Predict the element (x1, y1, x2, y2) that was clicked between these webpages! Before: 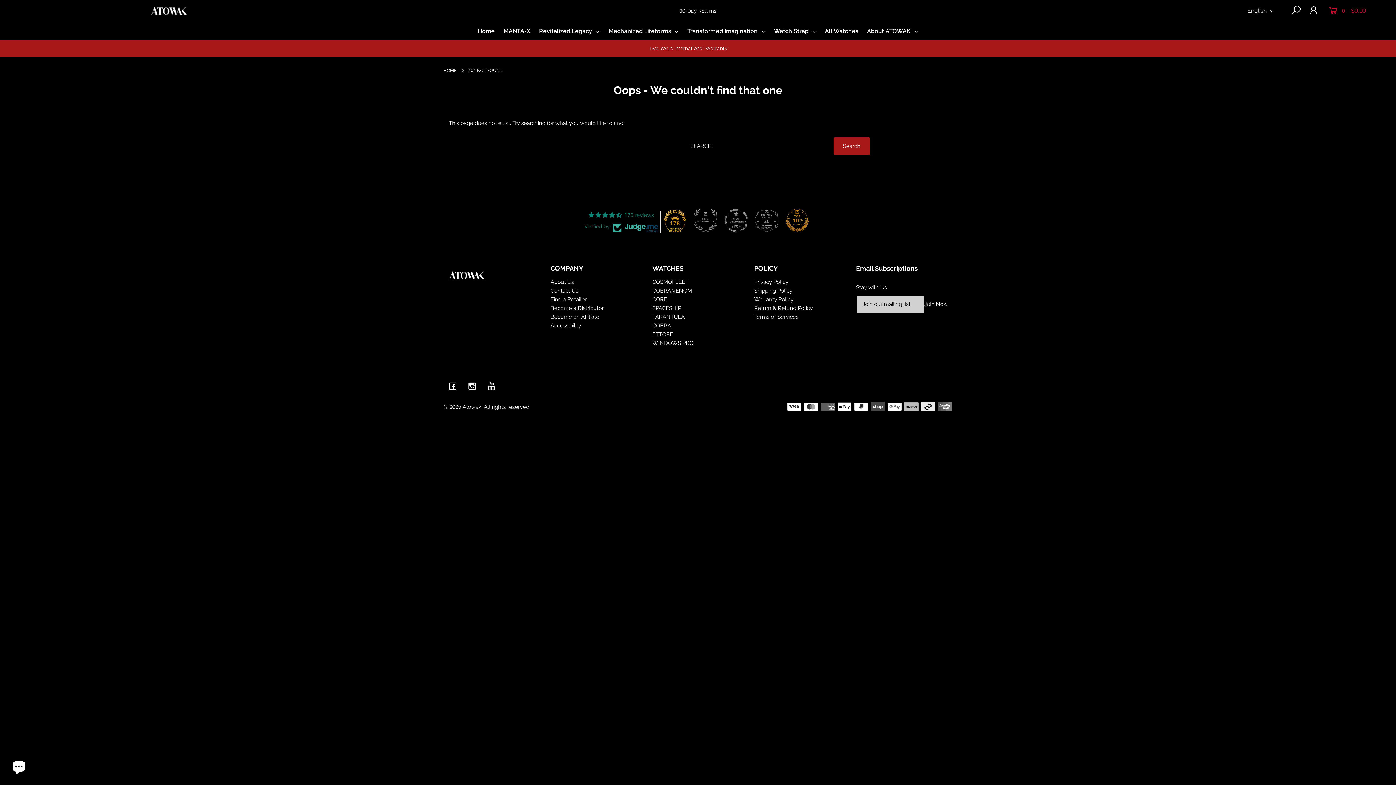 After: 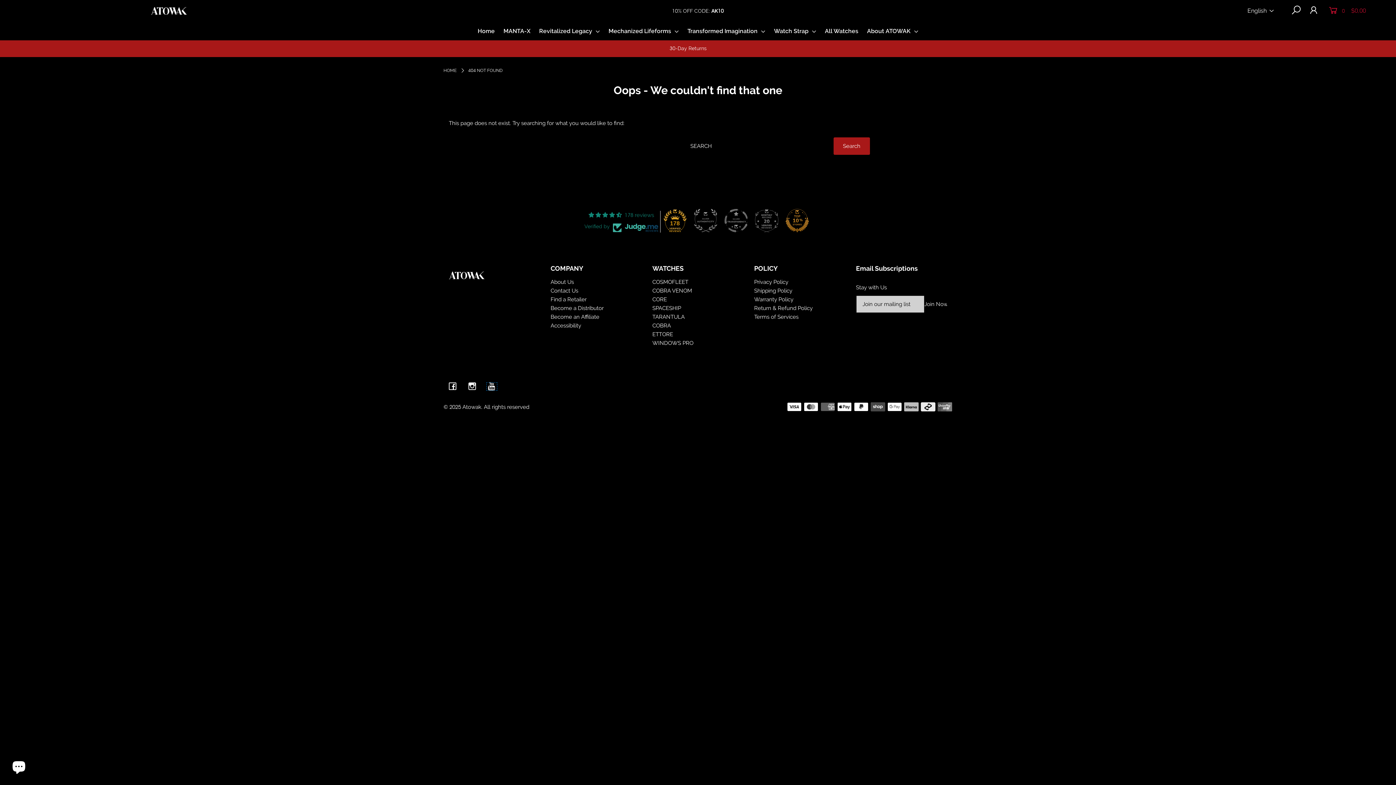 Action: bbox: (486, 384, 497, 390)